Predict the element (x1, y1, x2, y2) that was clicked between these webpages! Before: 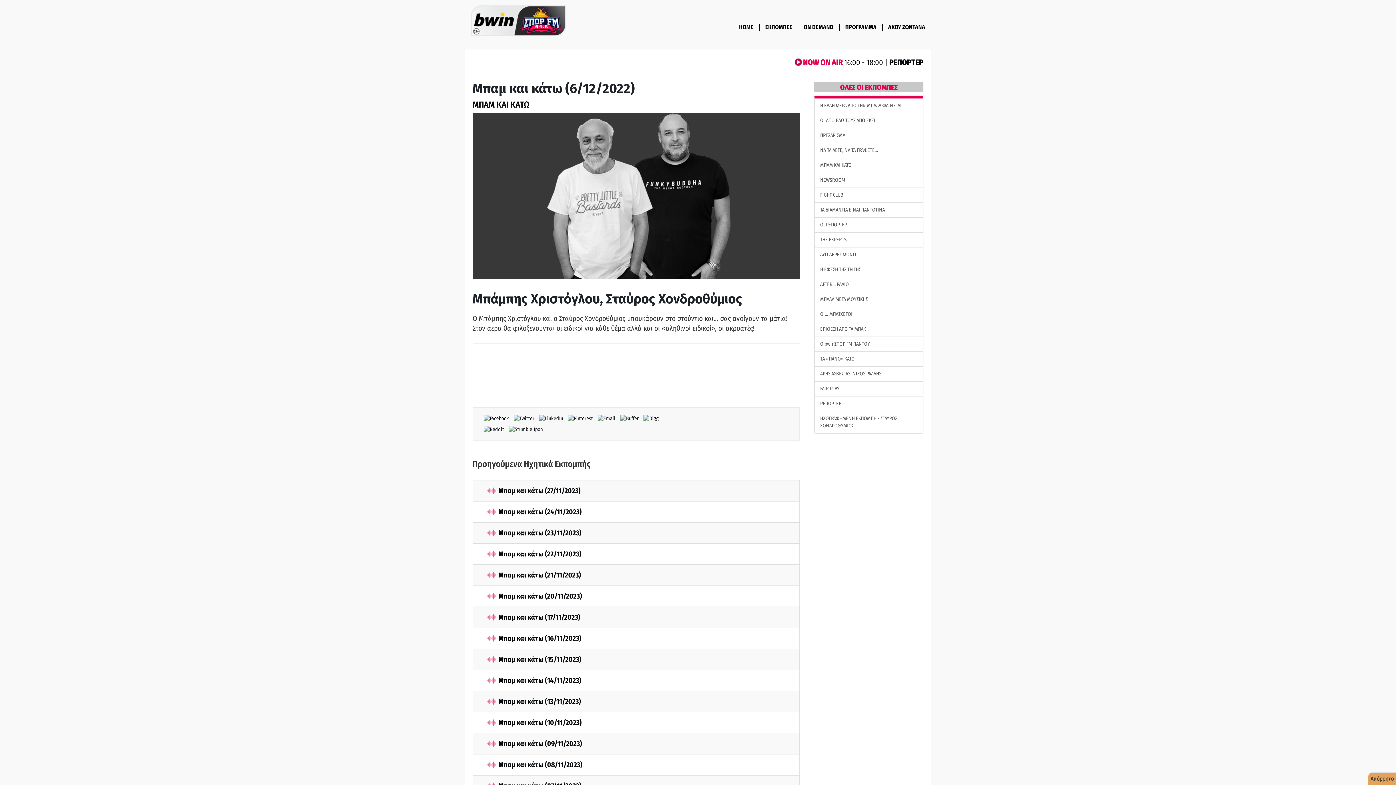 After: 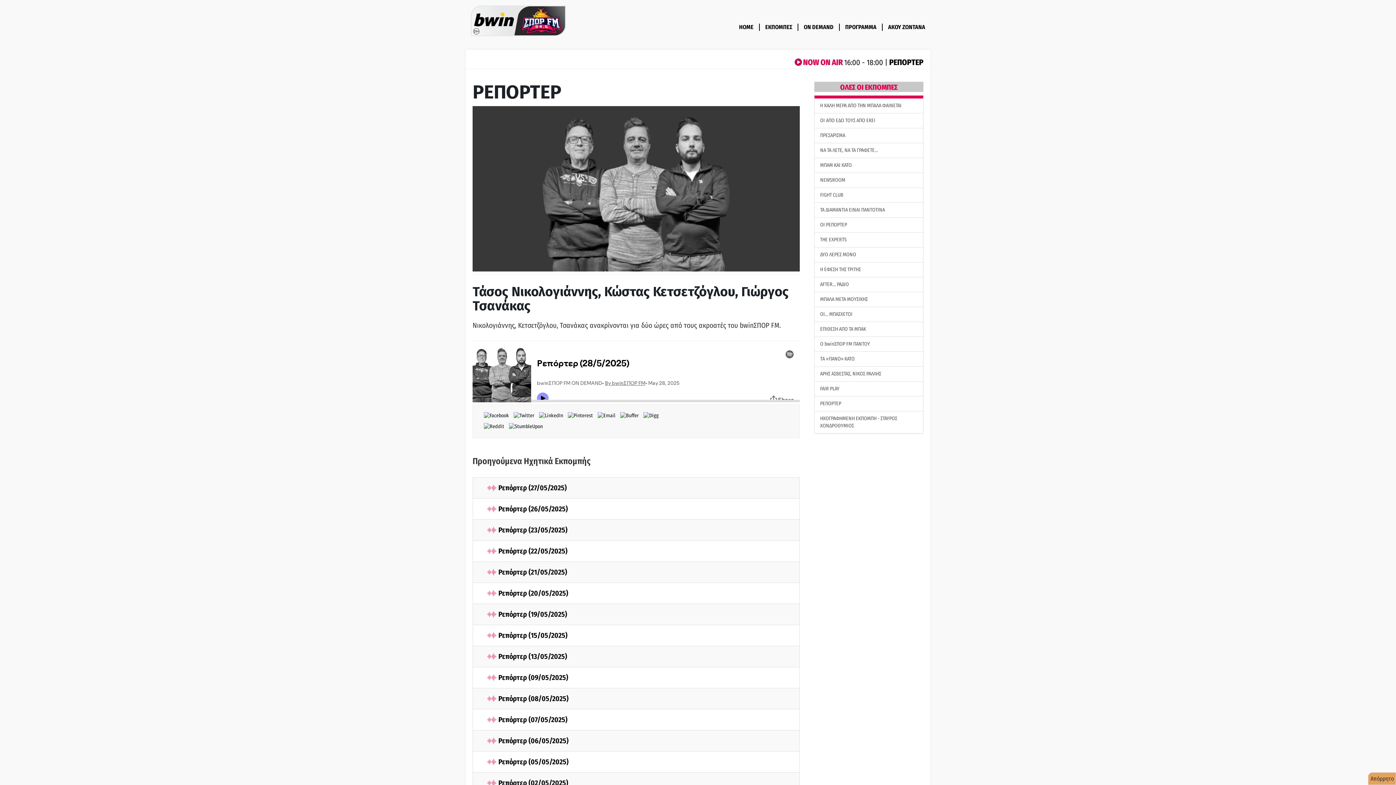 Action: label: ΡΕΠΟΡΤΕΡ bbox: (814, 396, 923, 411)